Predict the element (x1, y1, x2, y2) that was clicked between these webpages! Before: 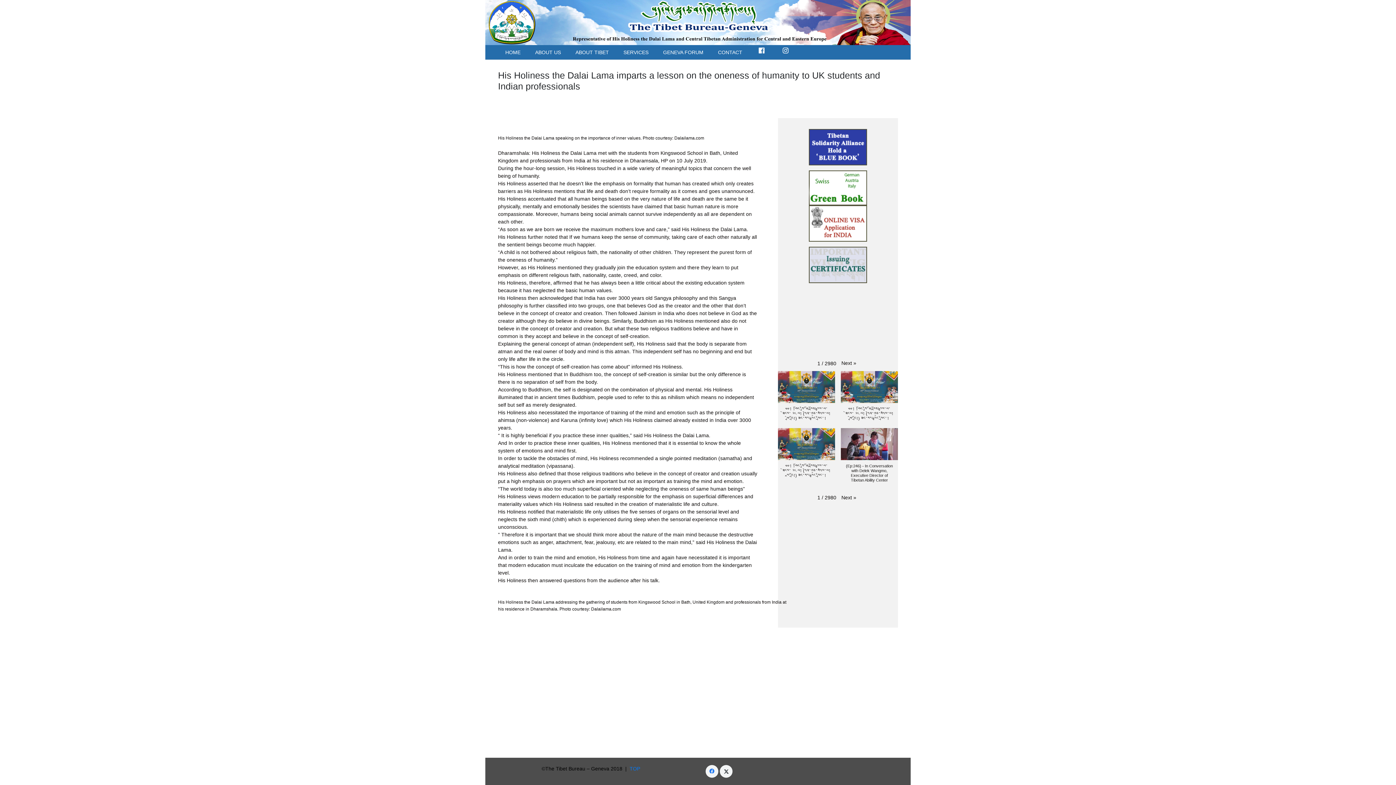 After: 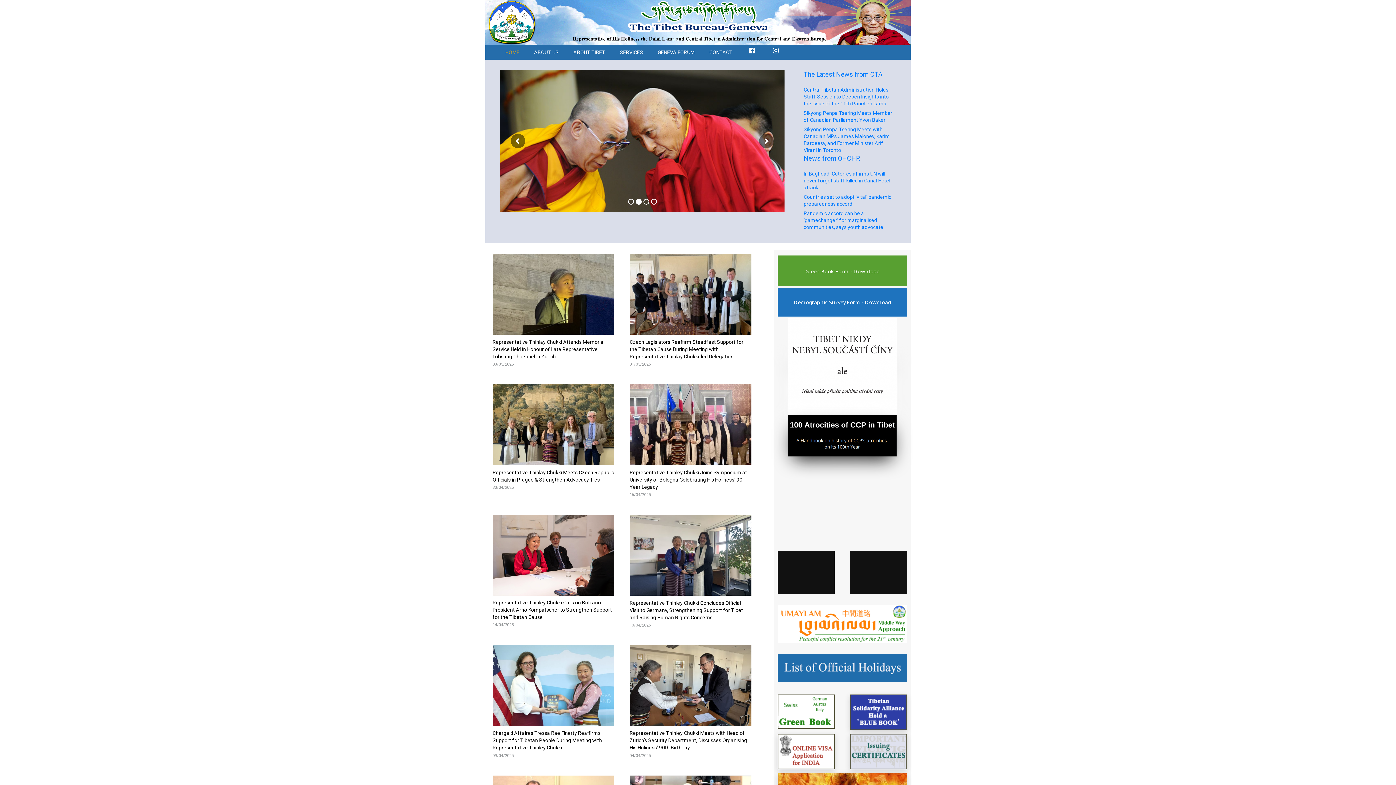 Action: bbox: (629, 766, 643, 772) label: TOP  